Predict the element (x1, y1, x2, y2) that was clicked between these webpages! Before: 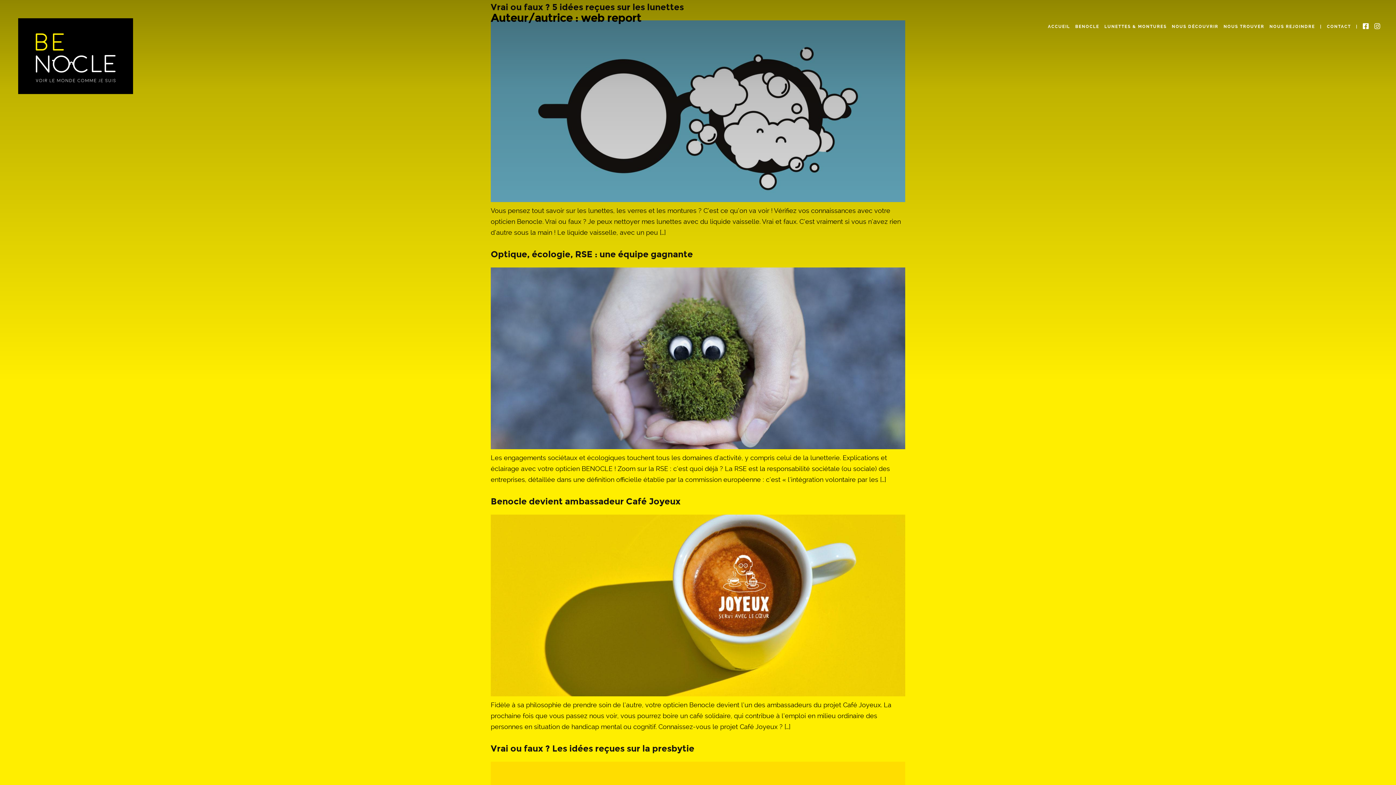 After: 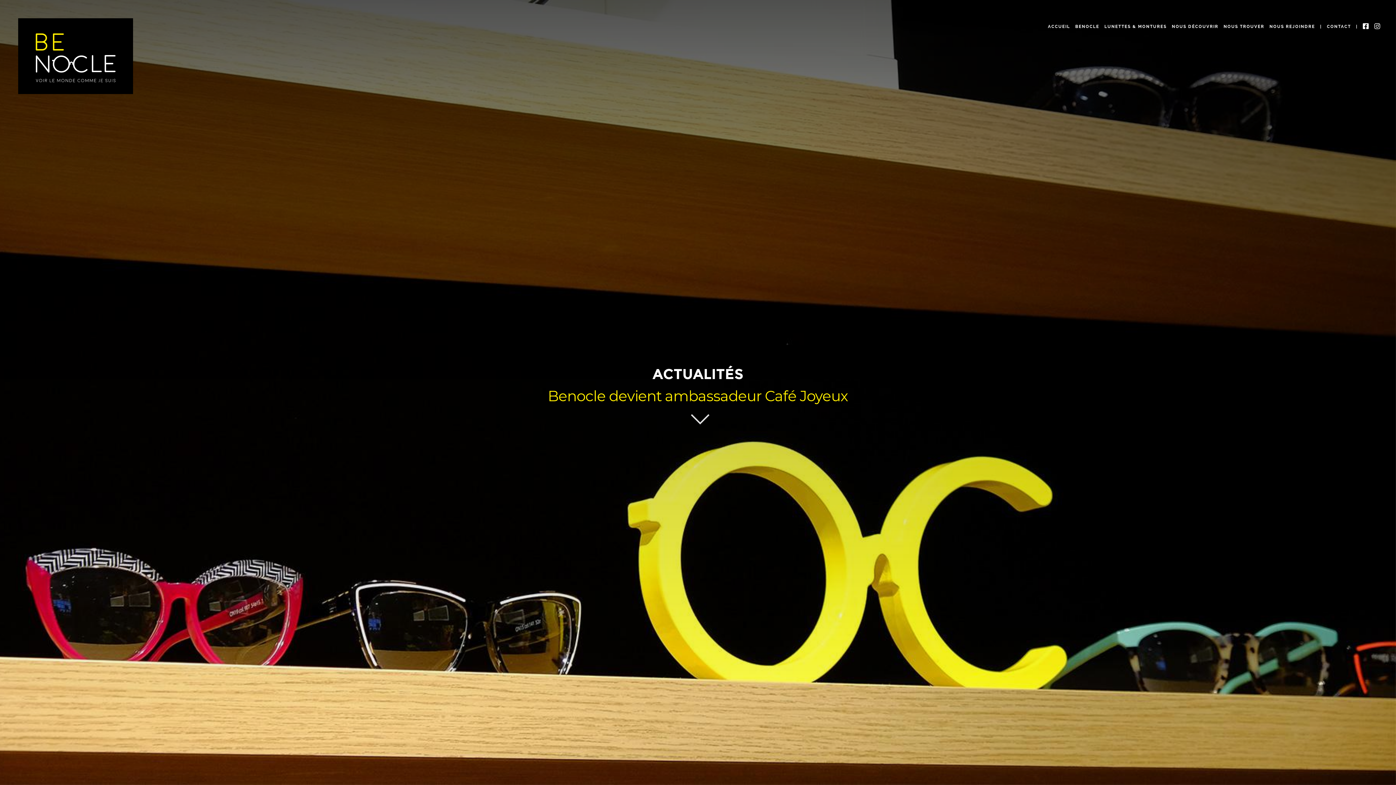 Action: label: Benocle devient ambassadeur Café Joyeux bbox: (490, 496, 680, 506)